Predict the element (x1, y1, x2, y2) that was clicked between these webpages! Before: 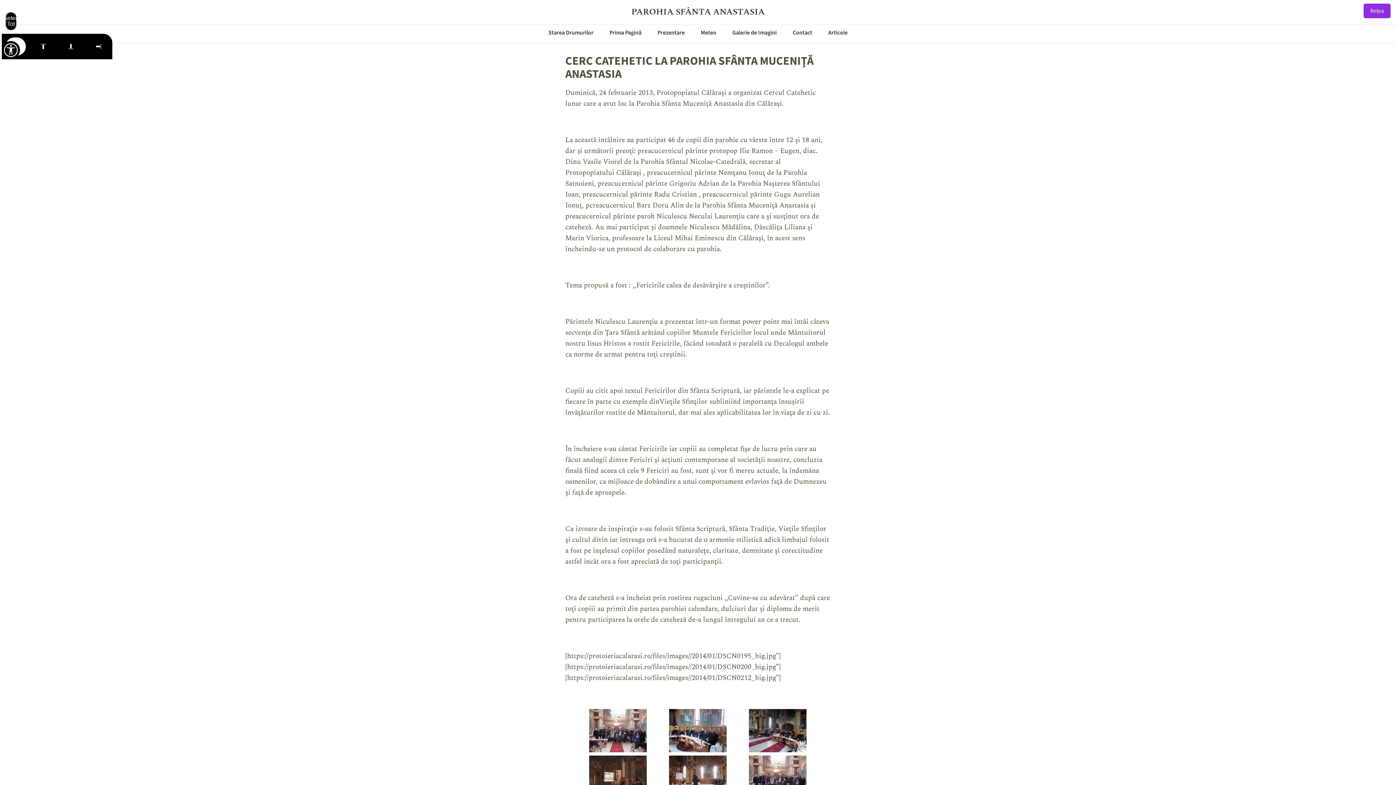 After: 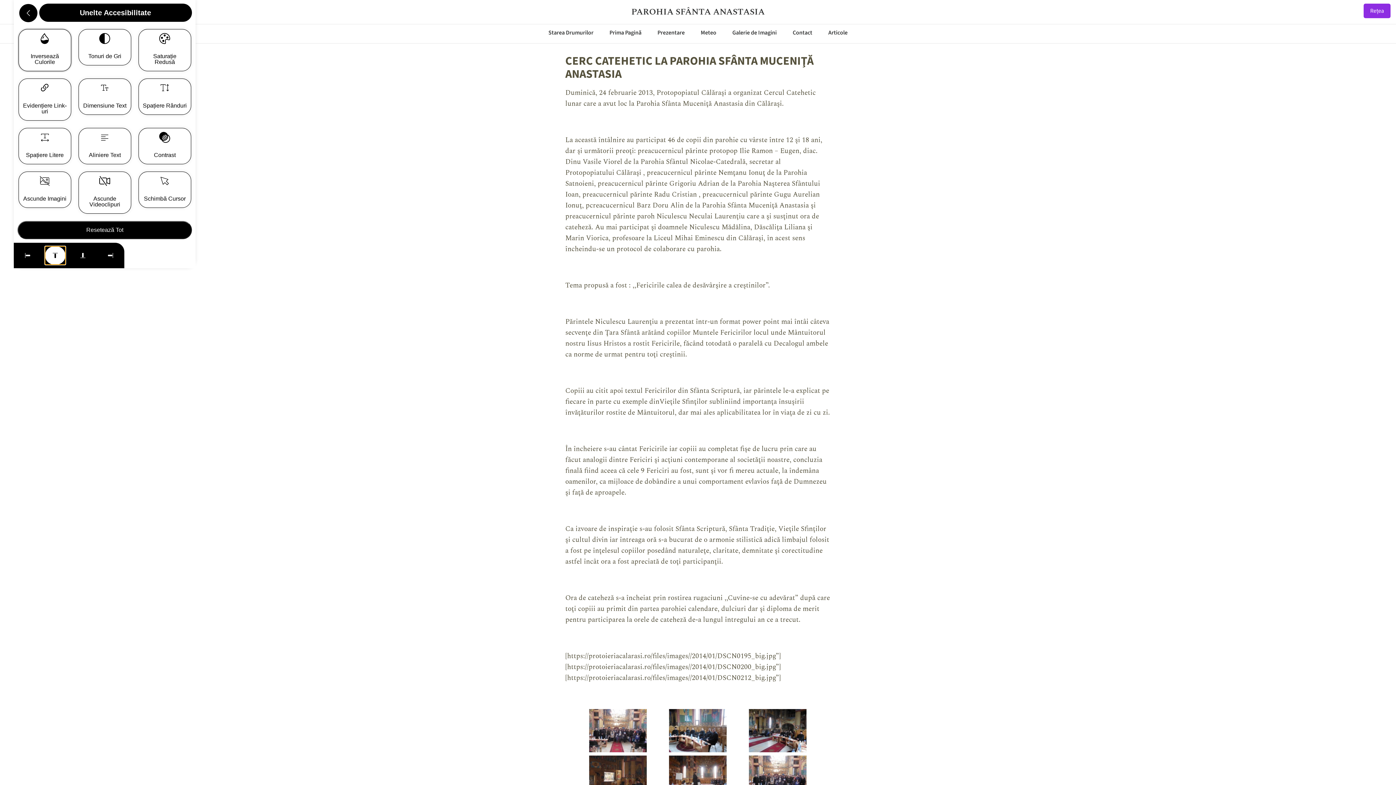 Action: bbox: (33, 37, 53, 55)